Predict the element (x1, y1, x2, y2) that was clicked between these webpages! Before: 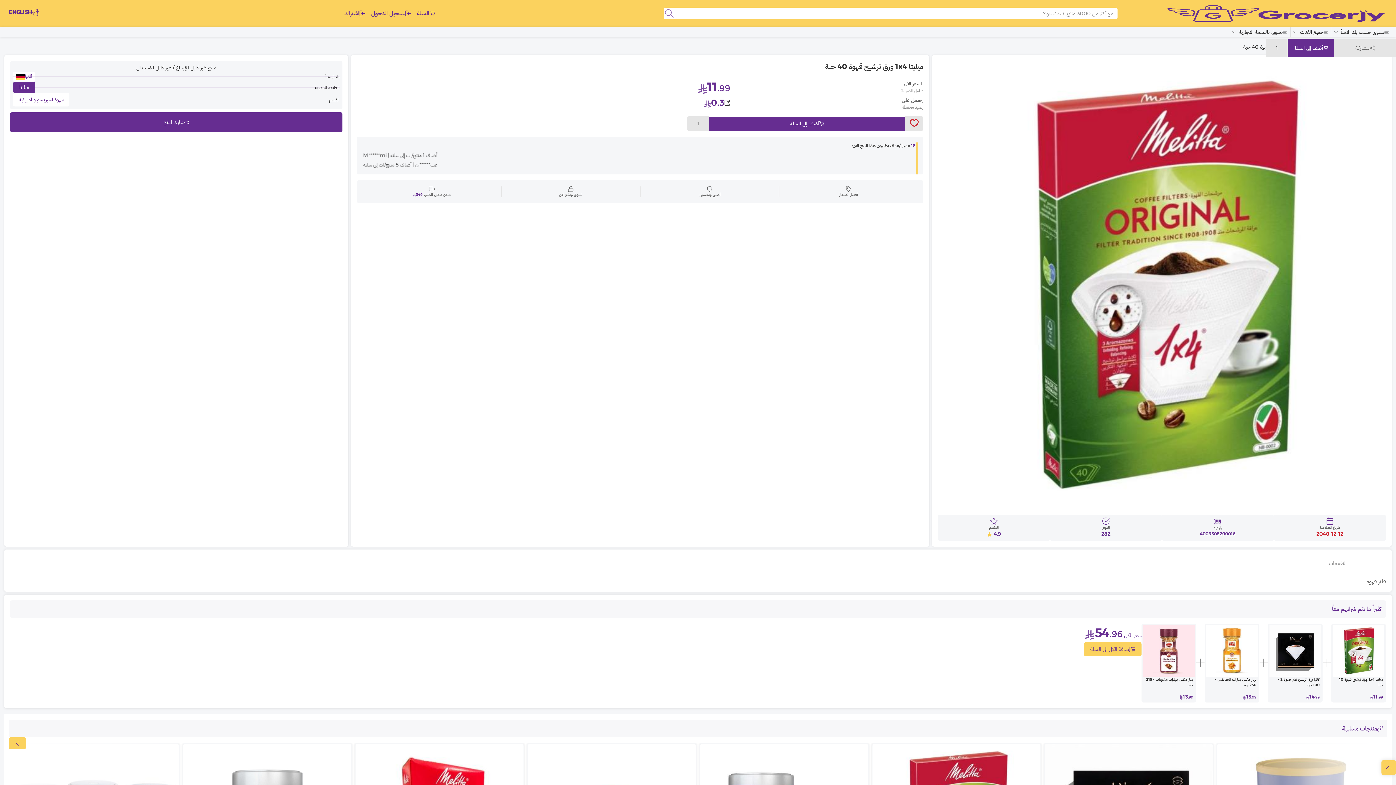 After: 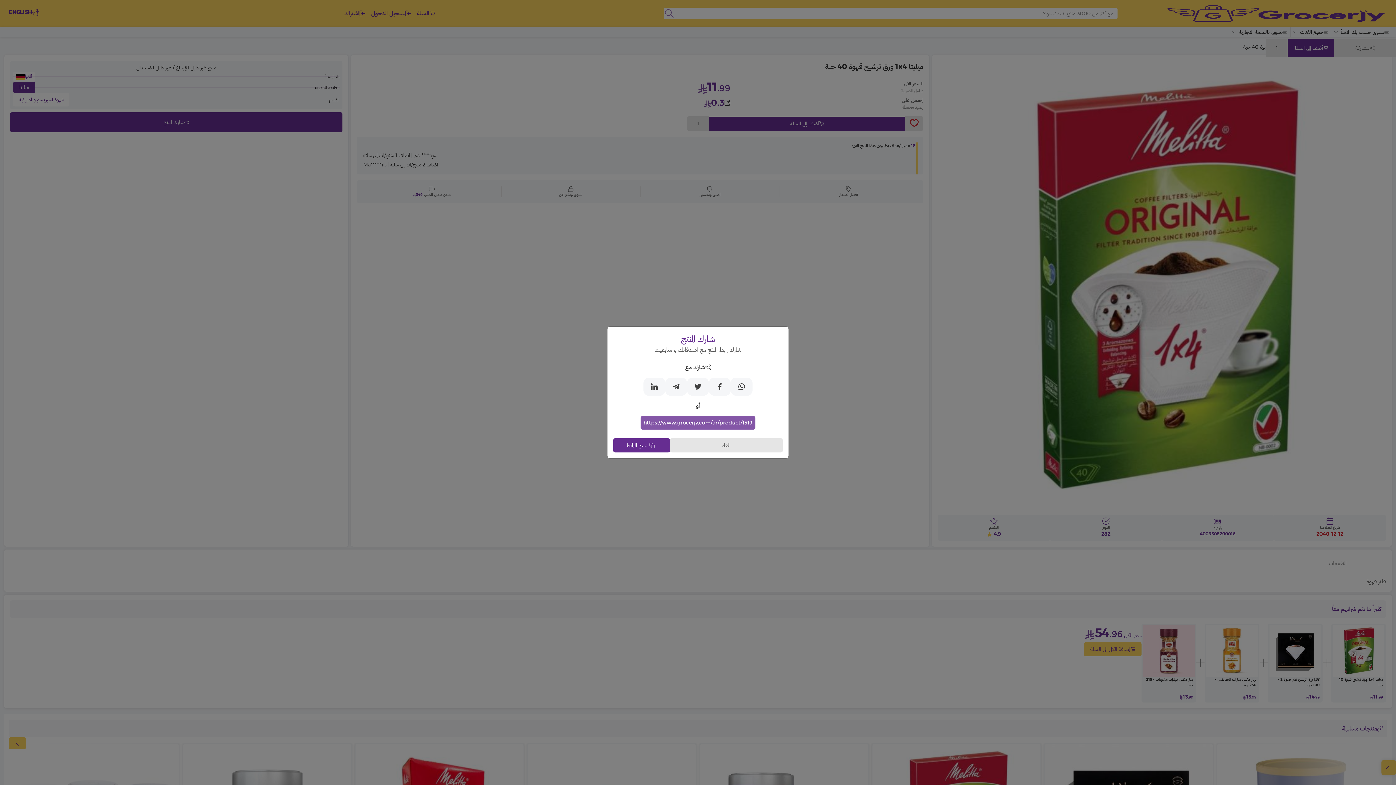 Action: bbox: (1334, 688, 1396, 706) label: toggleModal